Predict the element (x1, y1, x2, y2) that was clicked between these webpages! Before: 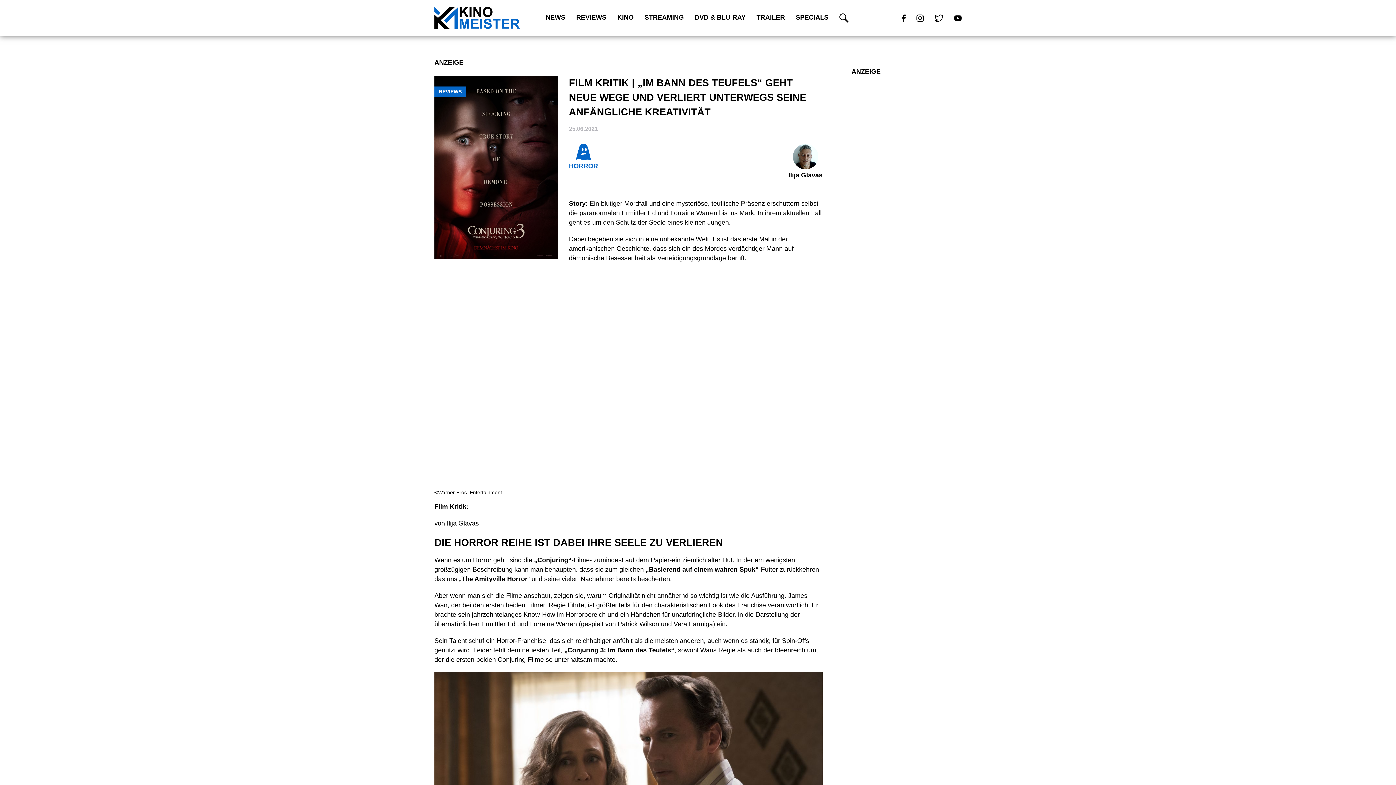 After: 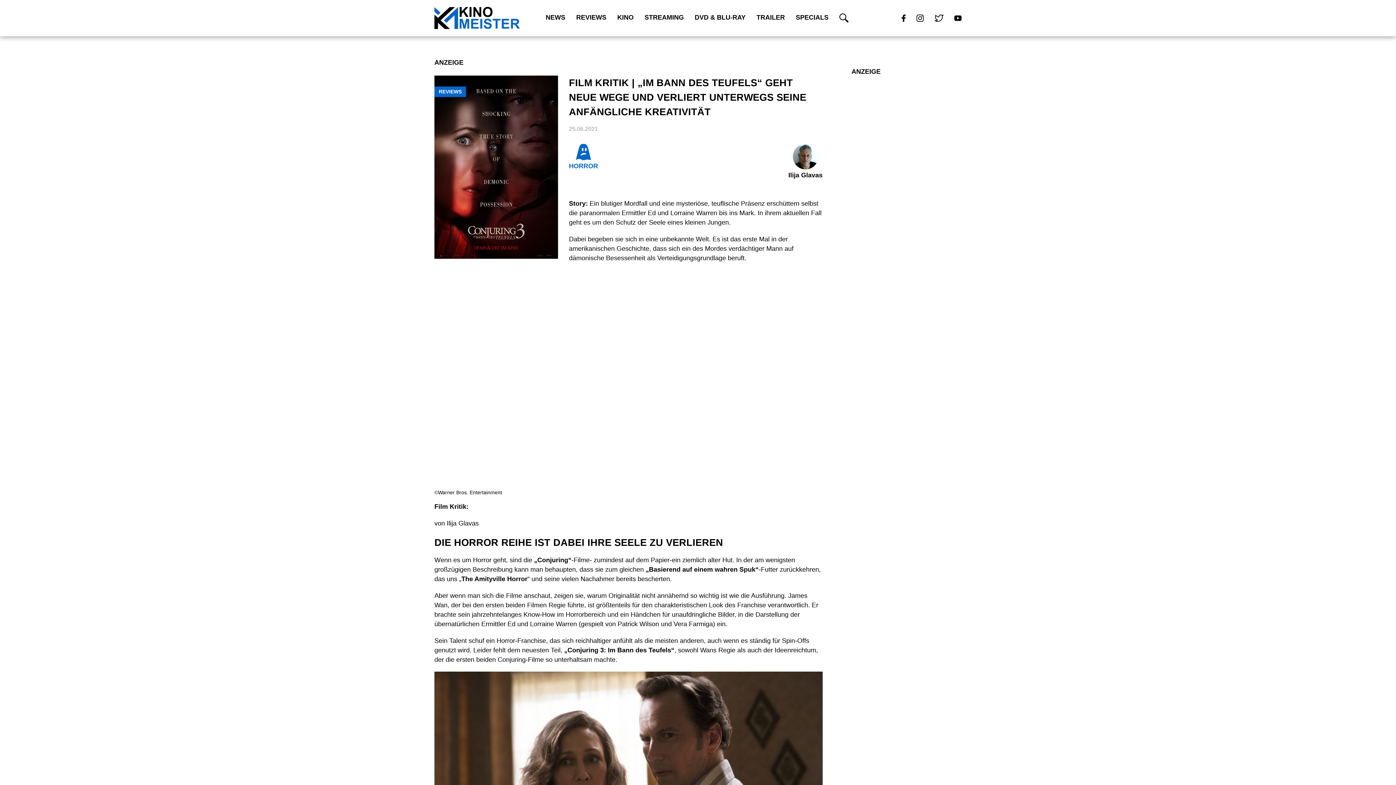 Action: bbox: (916, 14, 934, 21)